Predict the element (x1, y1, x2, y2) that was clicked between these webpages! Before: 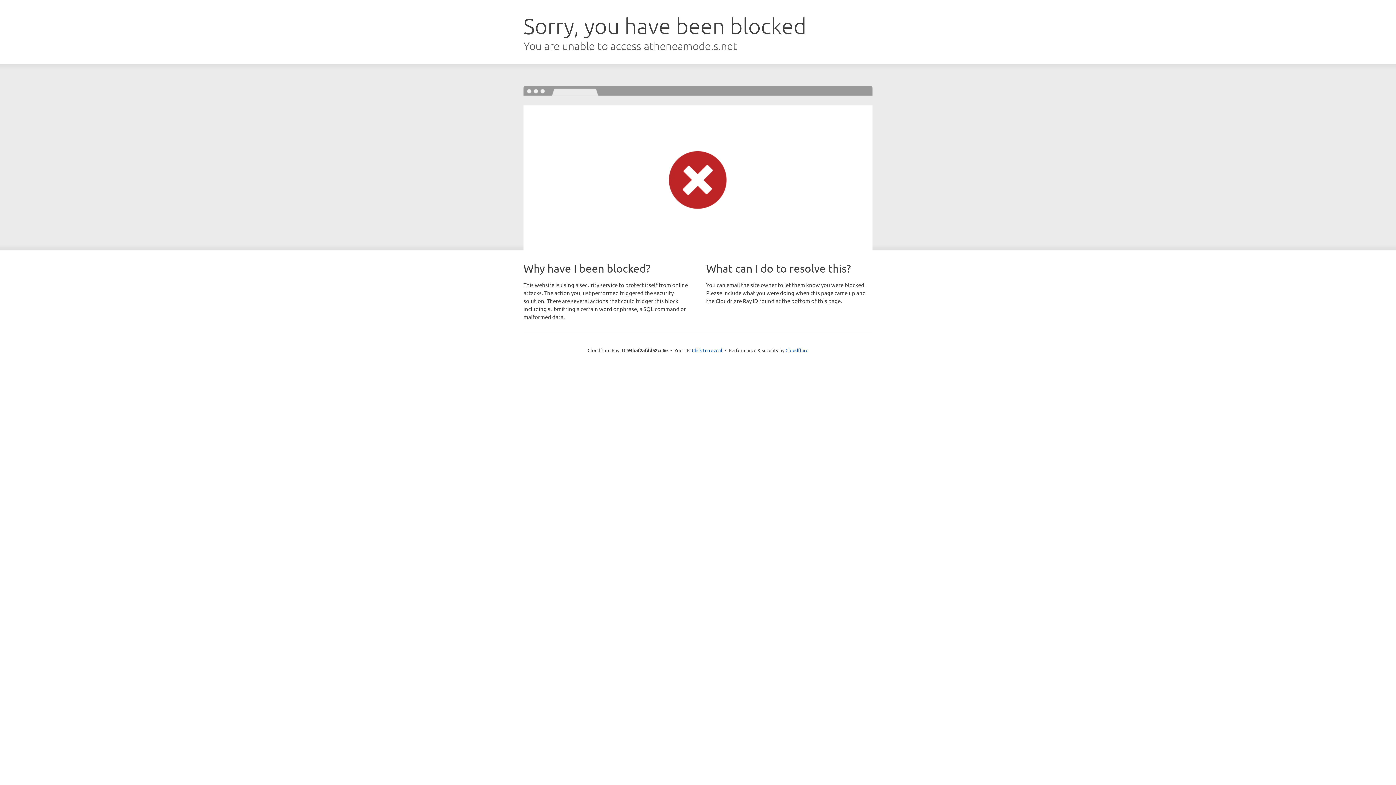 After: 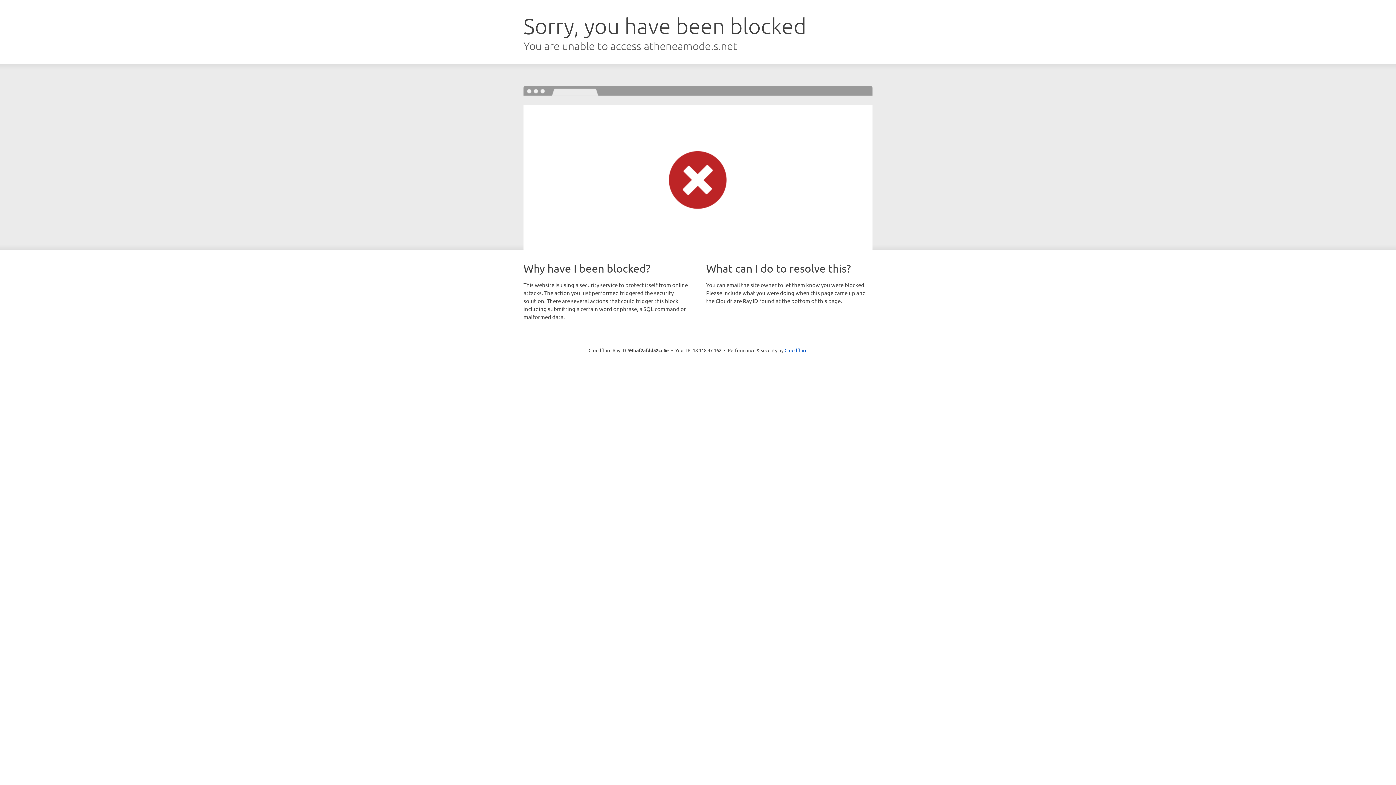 Action: bbox: (692, 346, 722, 353) label: Click to reveal